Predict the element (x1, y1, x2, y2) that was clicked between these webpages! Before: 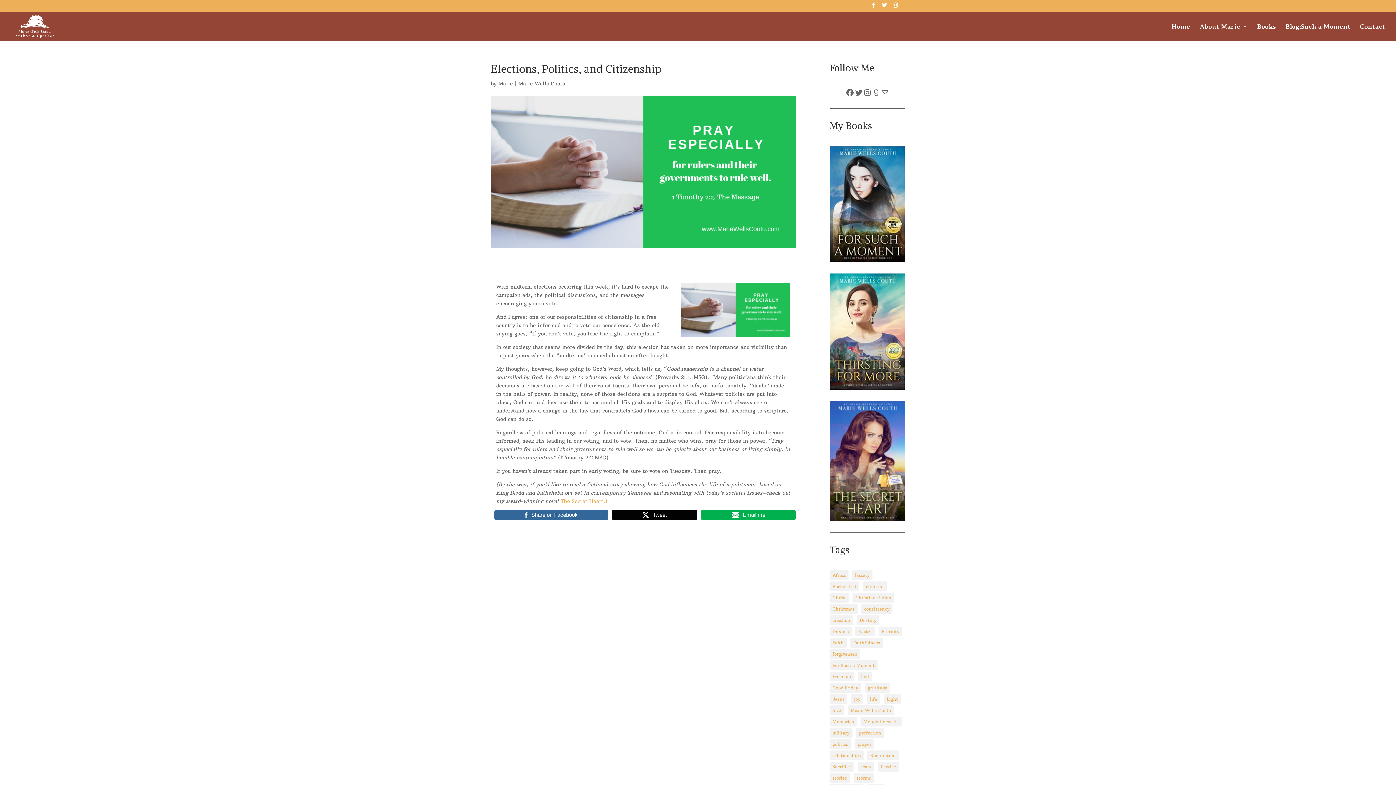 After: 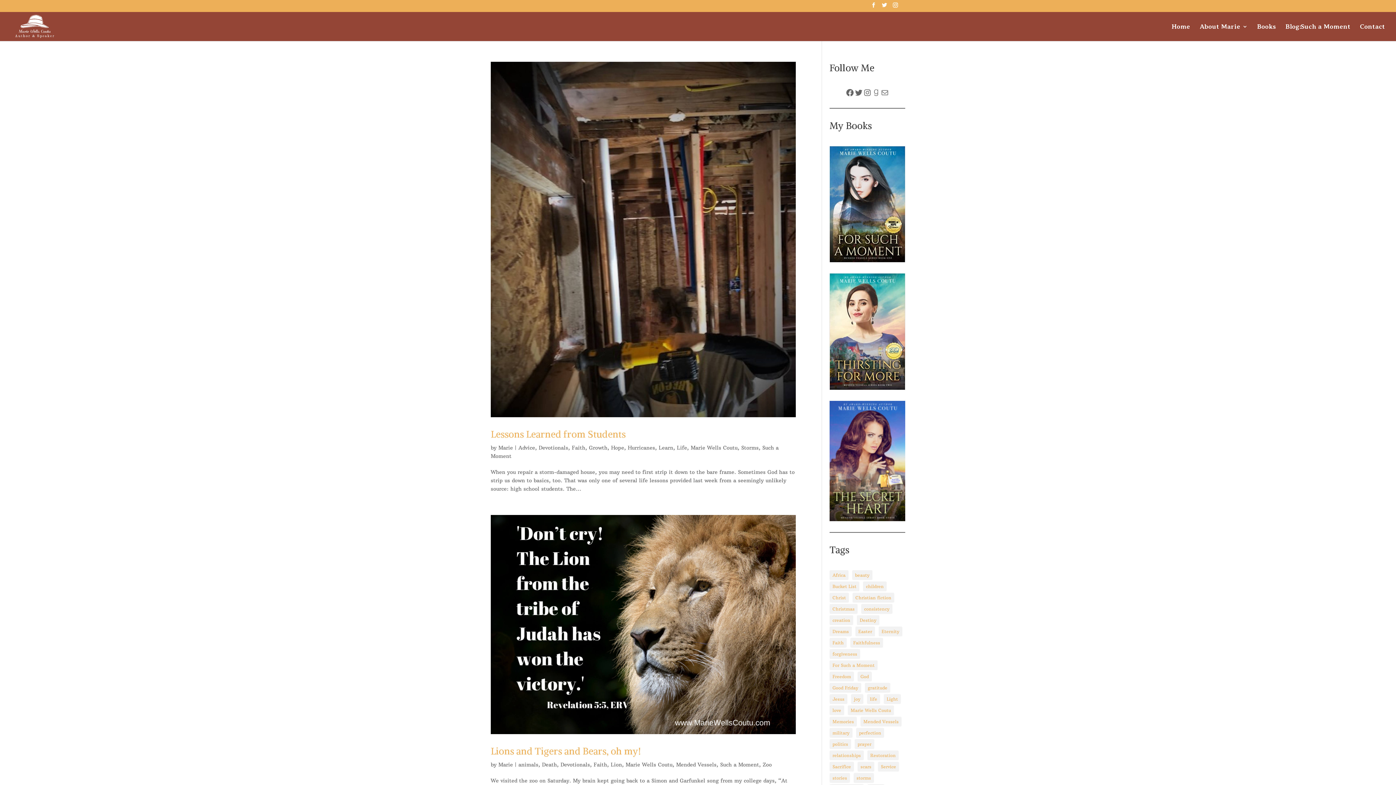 Action: bbox: (867, 694, 880, 704) label: life (29 items)